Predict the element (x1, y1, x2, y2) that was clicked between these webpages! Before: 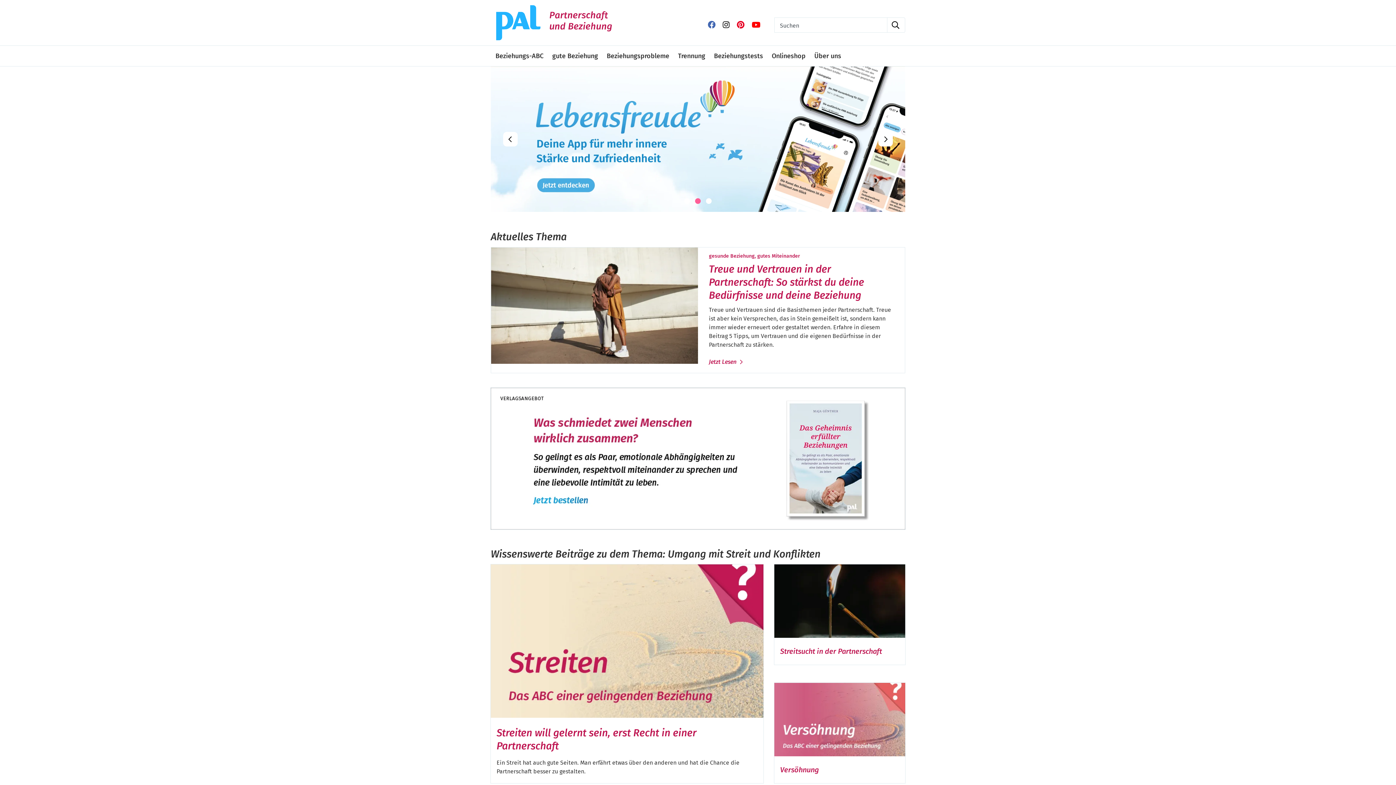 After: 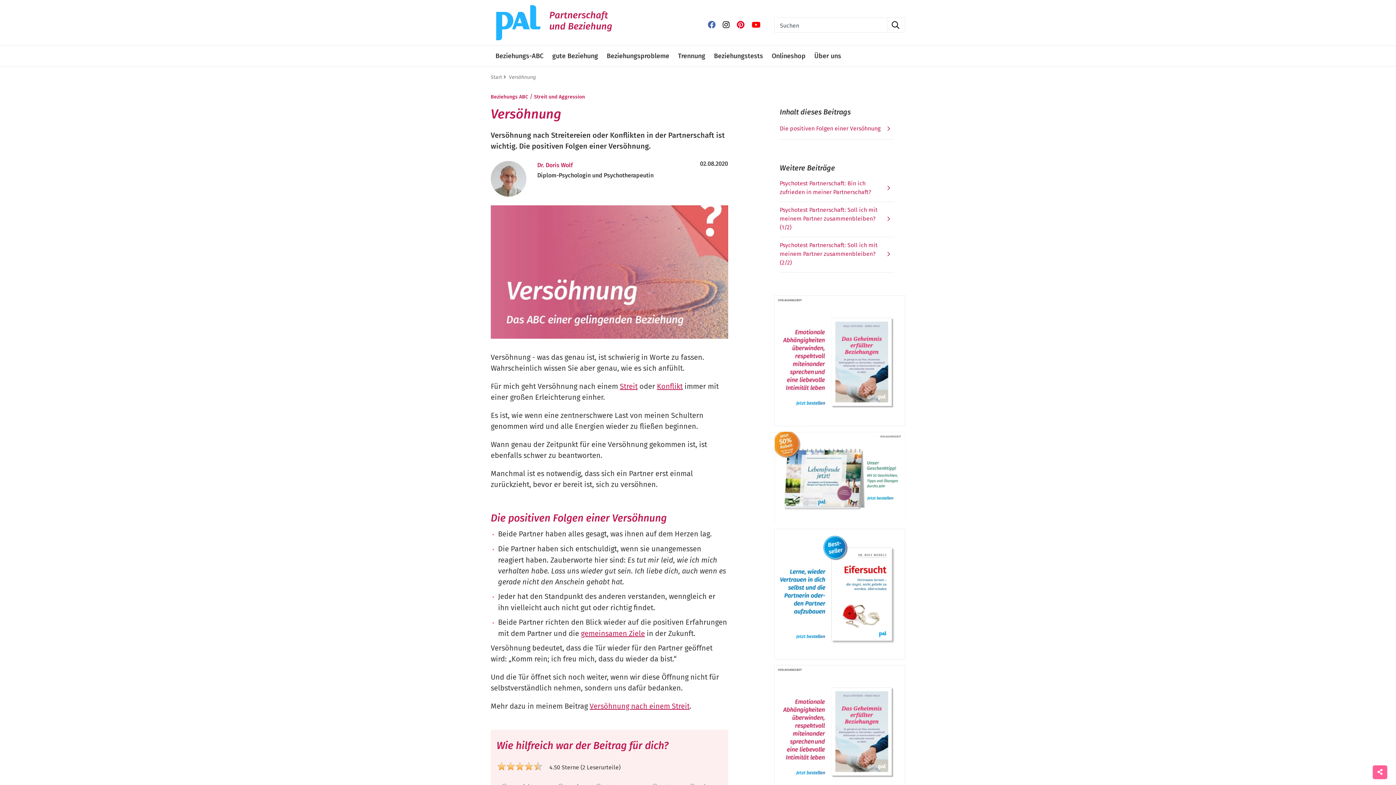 Action: bbox: (780, 765, 819, 774) label: Versöhnung